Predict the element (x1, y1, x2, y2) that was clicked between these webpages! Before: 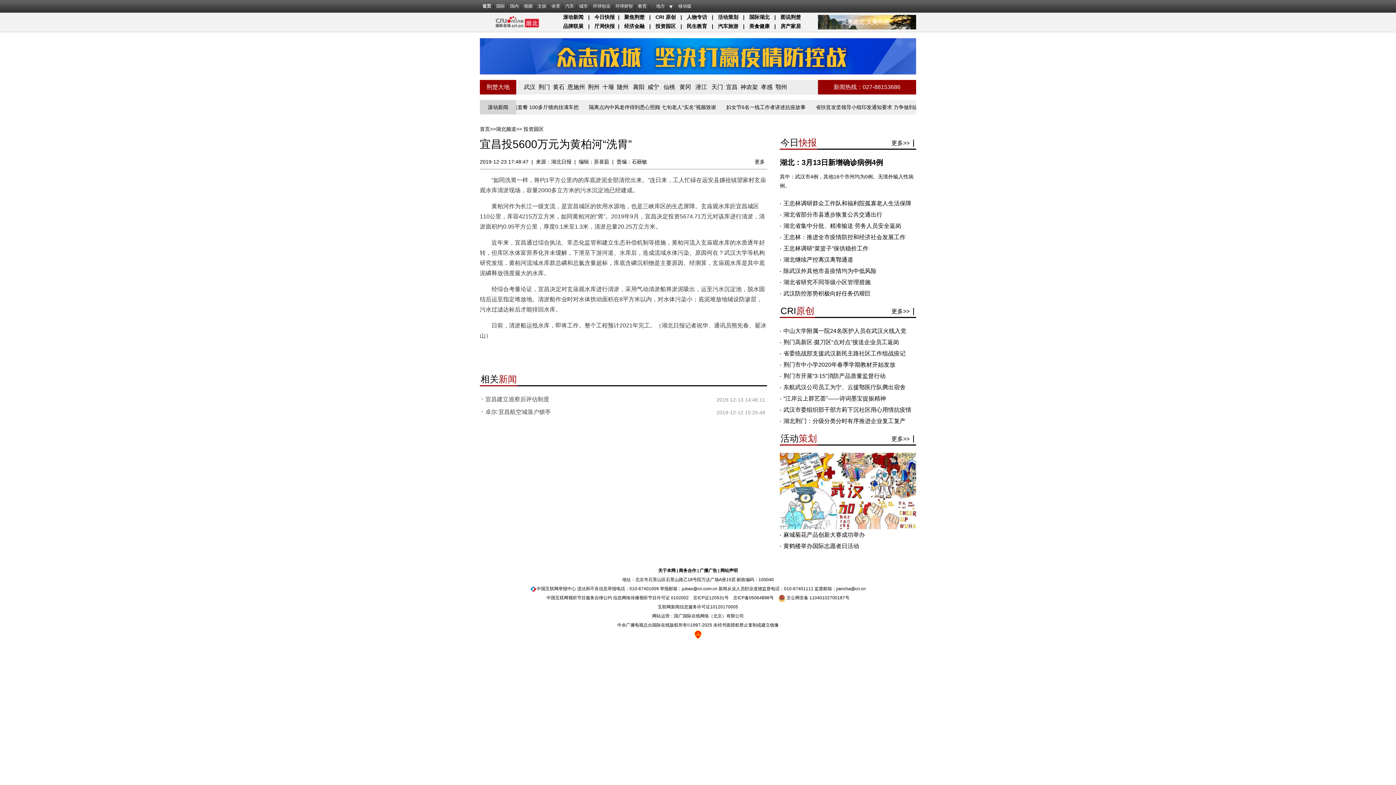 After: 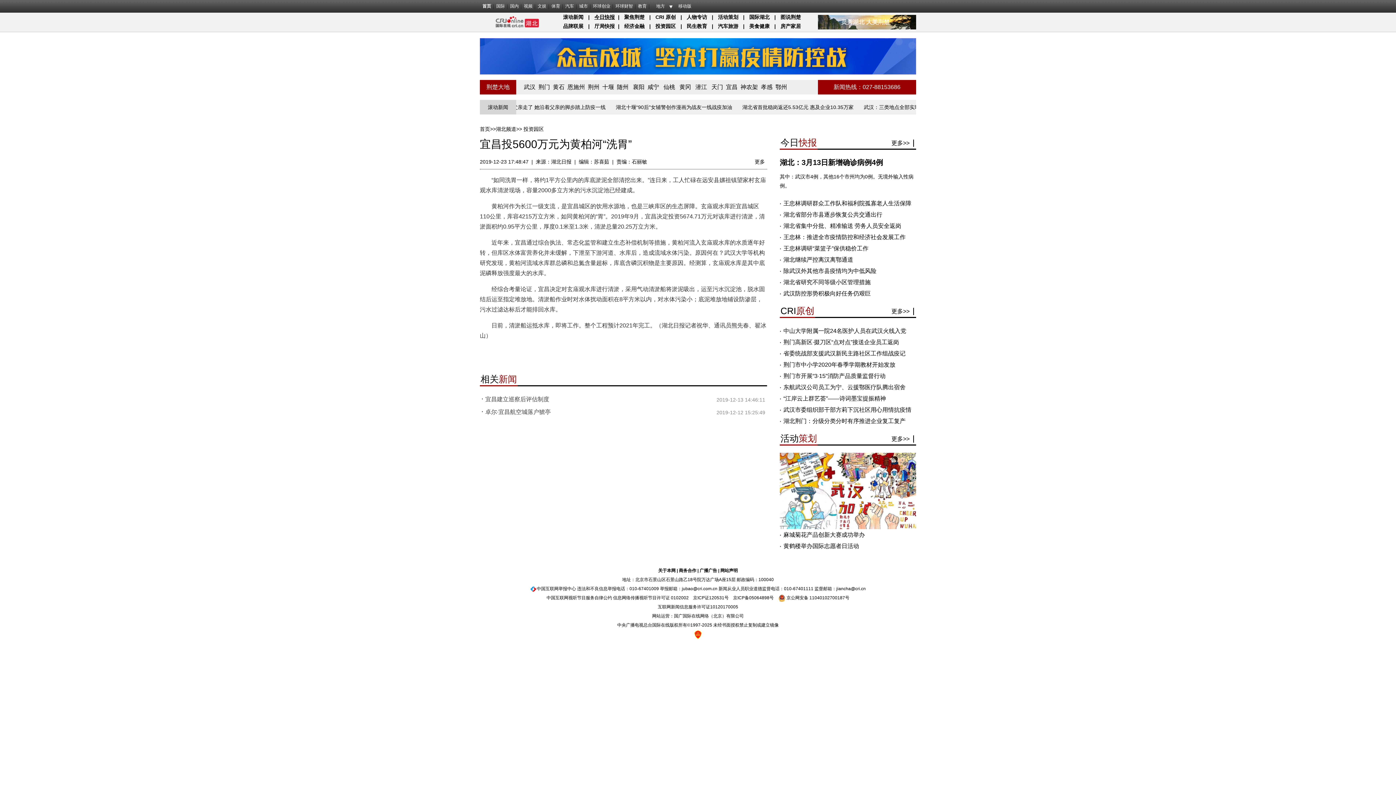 Action: label: 今日快报 bbox: (594, 14, 614, 20)